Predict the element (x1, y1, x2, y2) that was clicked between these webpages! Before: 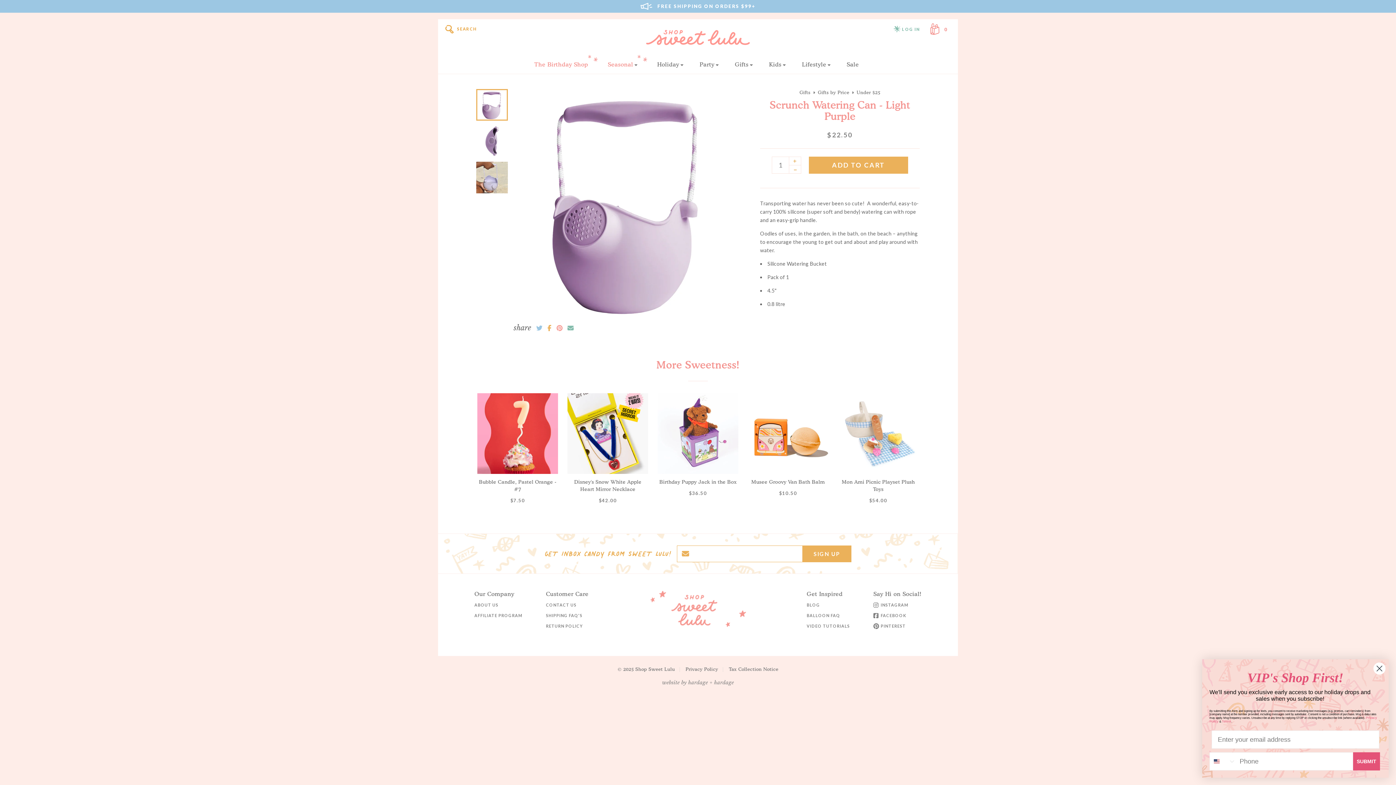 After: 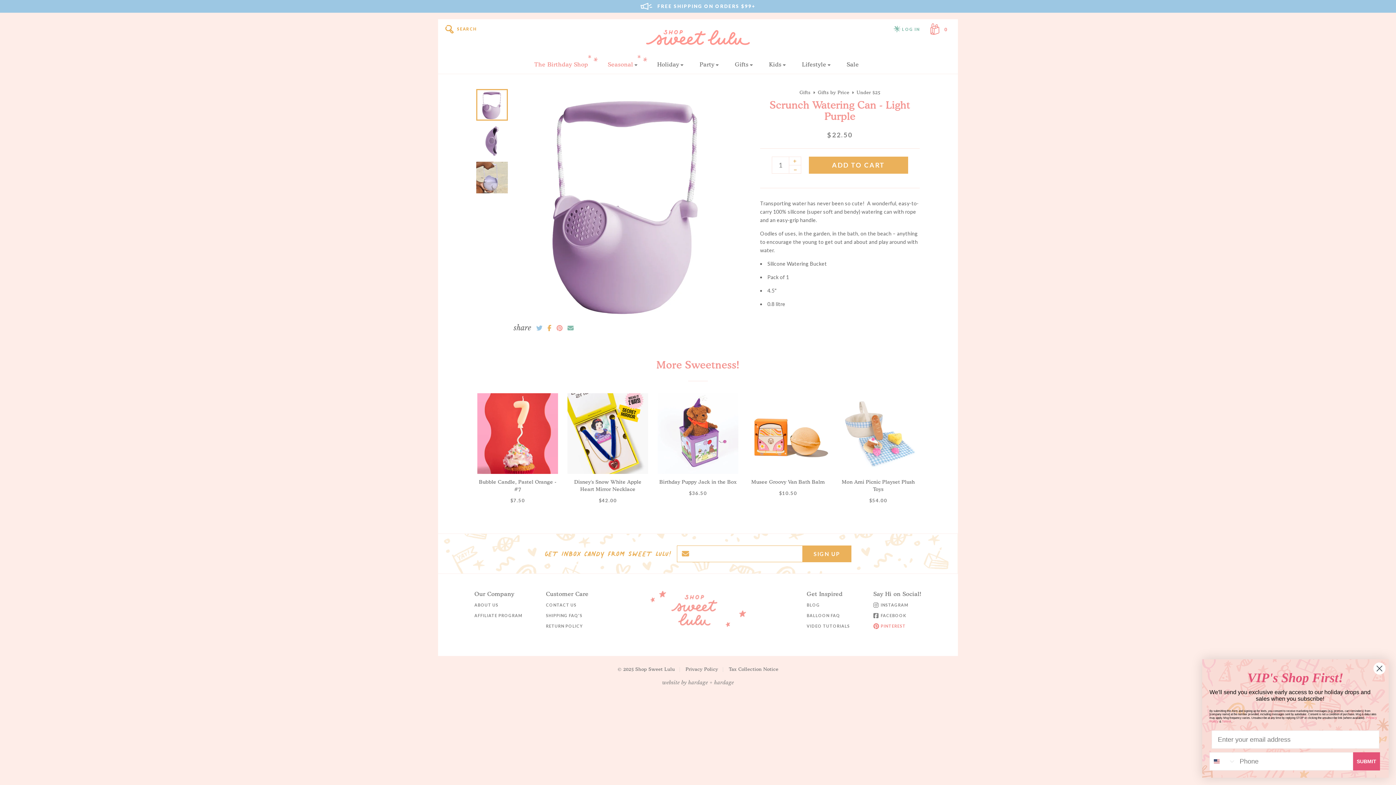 Action: label: PINTEREST bbox: (873, 624, 905, 628)